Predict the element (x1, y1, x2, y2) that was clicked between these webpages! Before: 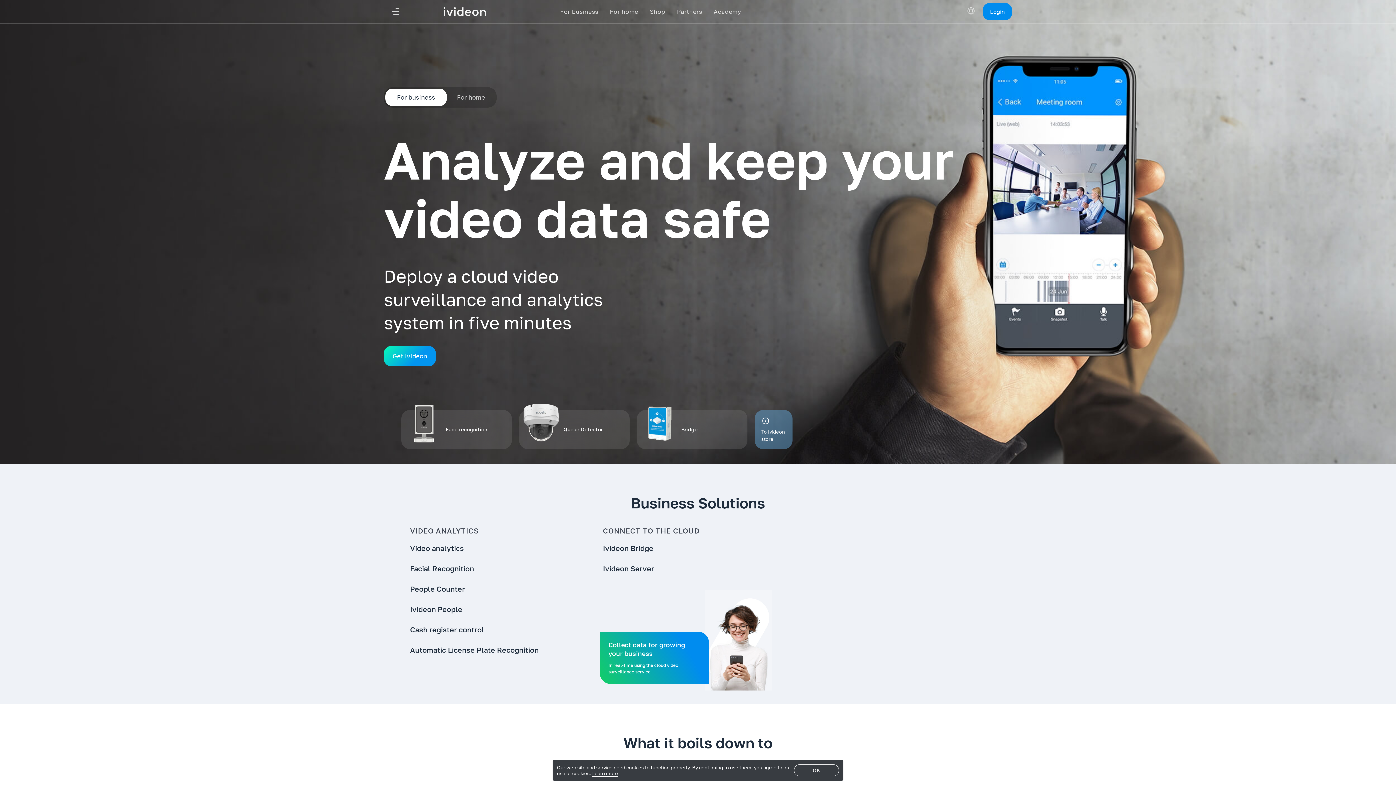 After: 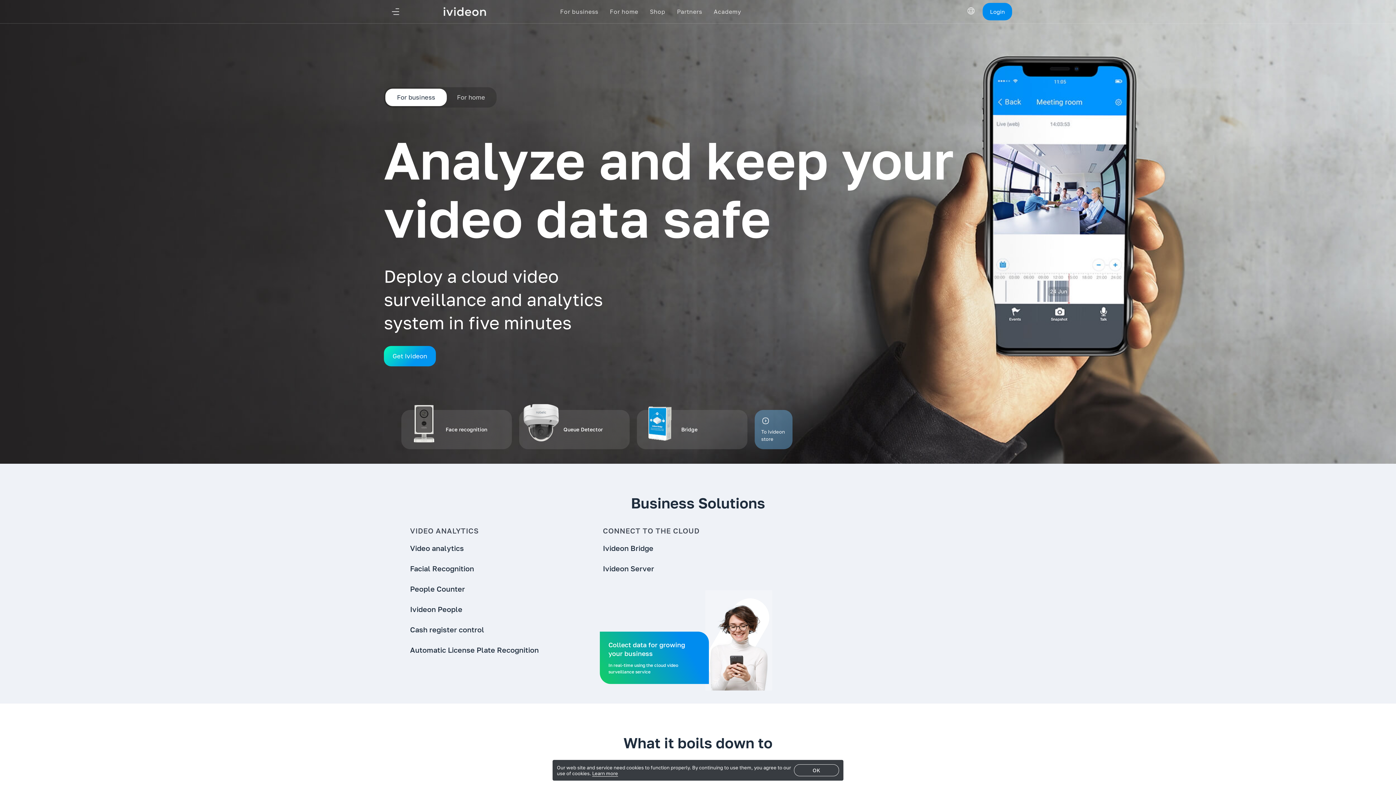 Action: label: Learn more bbox: (592, 770, 618, 776)